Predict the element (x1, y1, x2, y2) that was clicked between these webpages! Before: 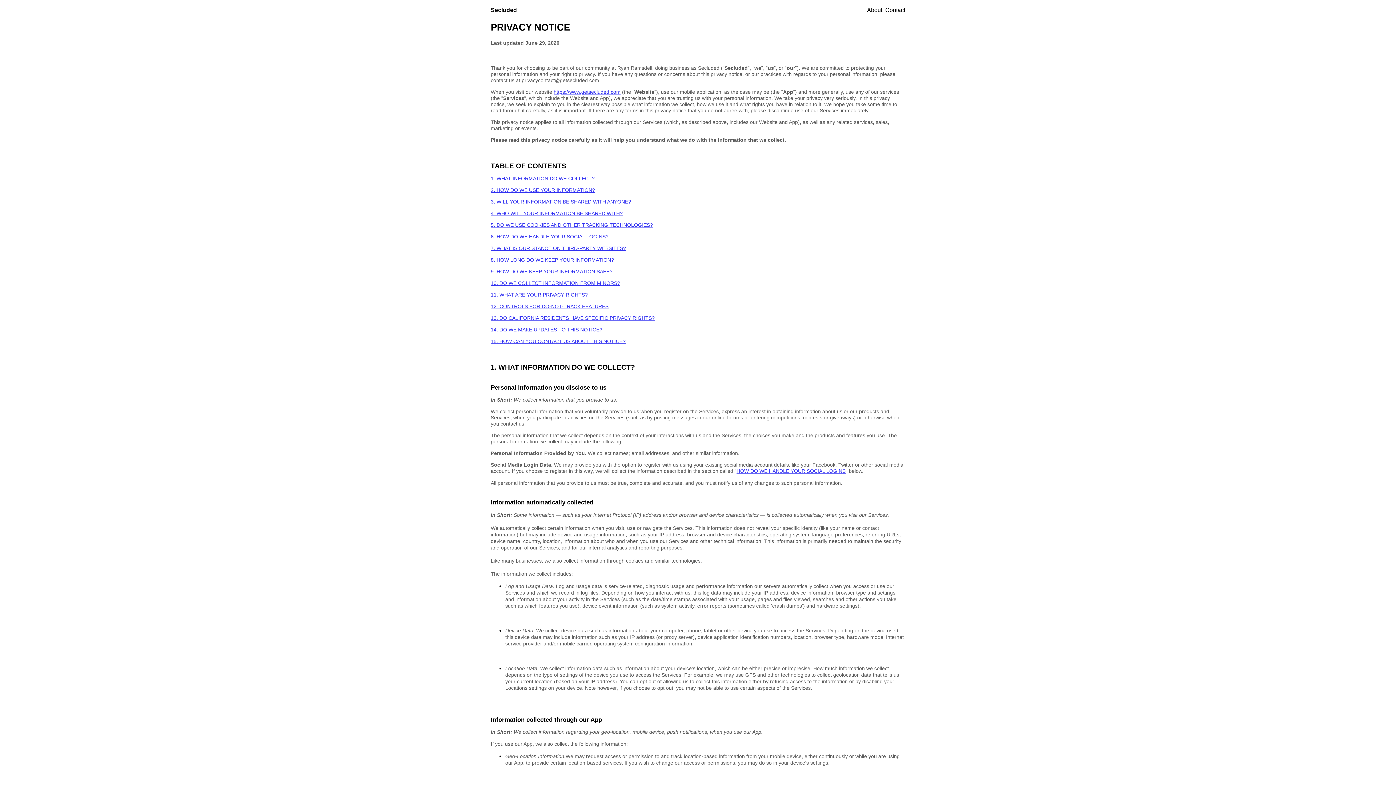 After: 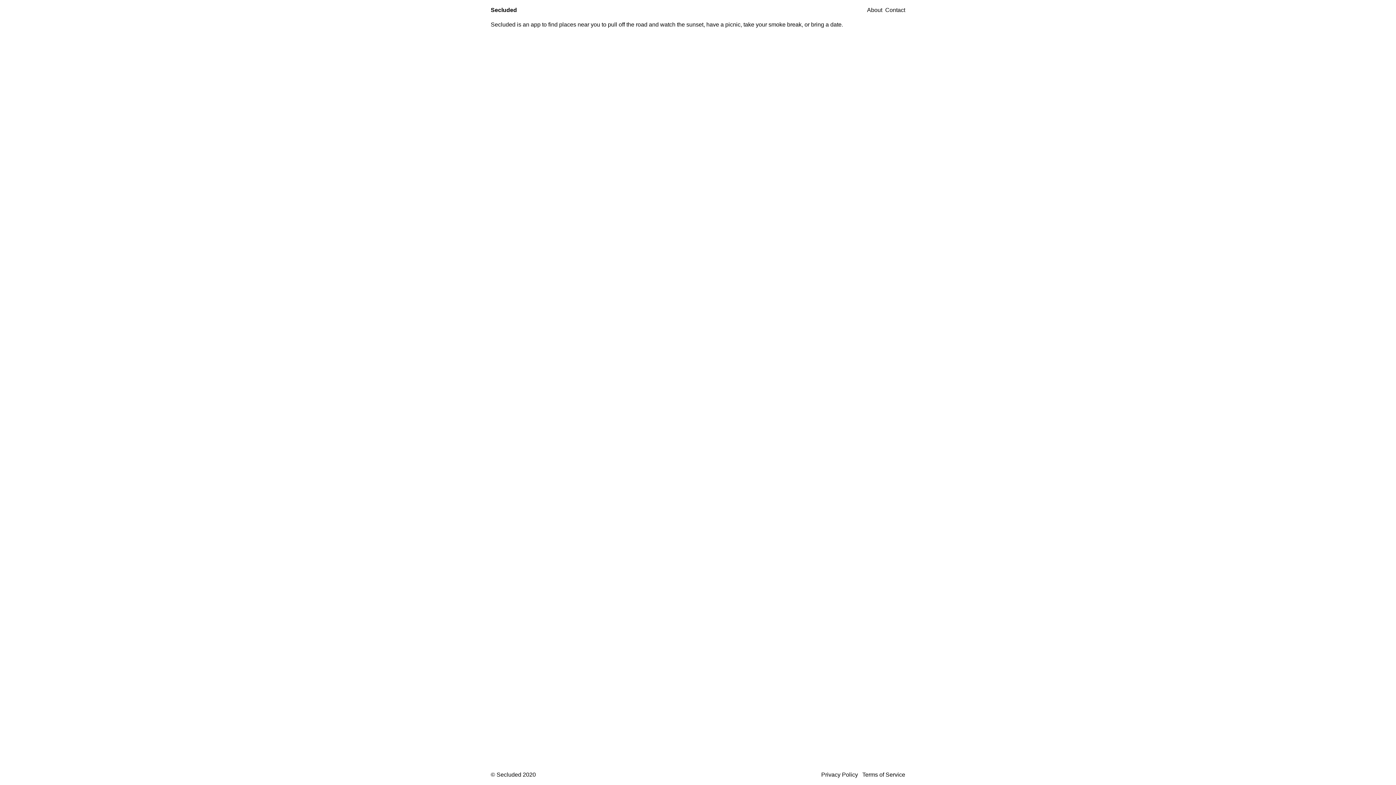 Action: label: About bbox: (867, 6, 882, 13)